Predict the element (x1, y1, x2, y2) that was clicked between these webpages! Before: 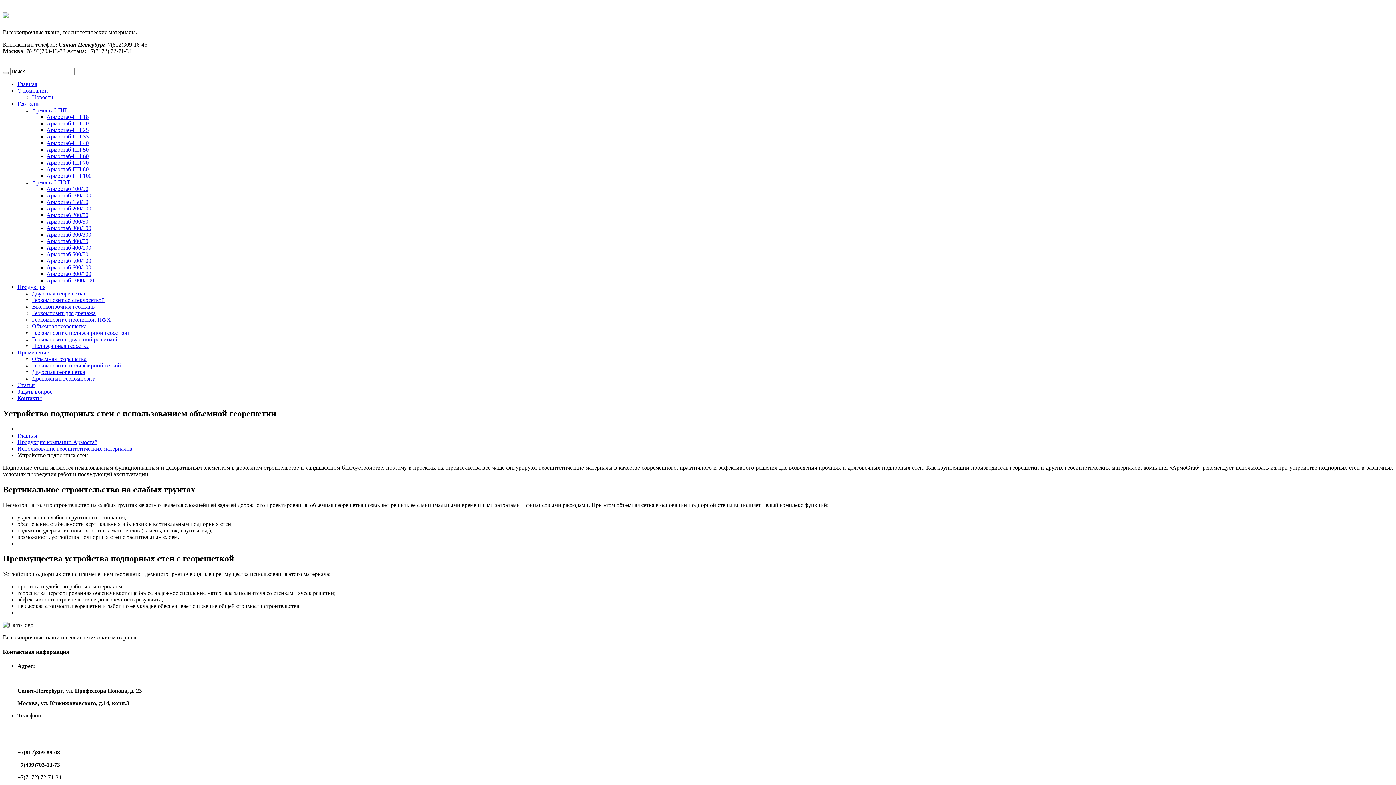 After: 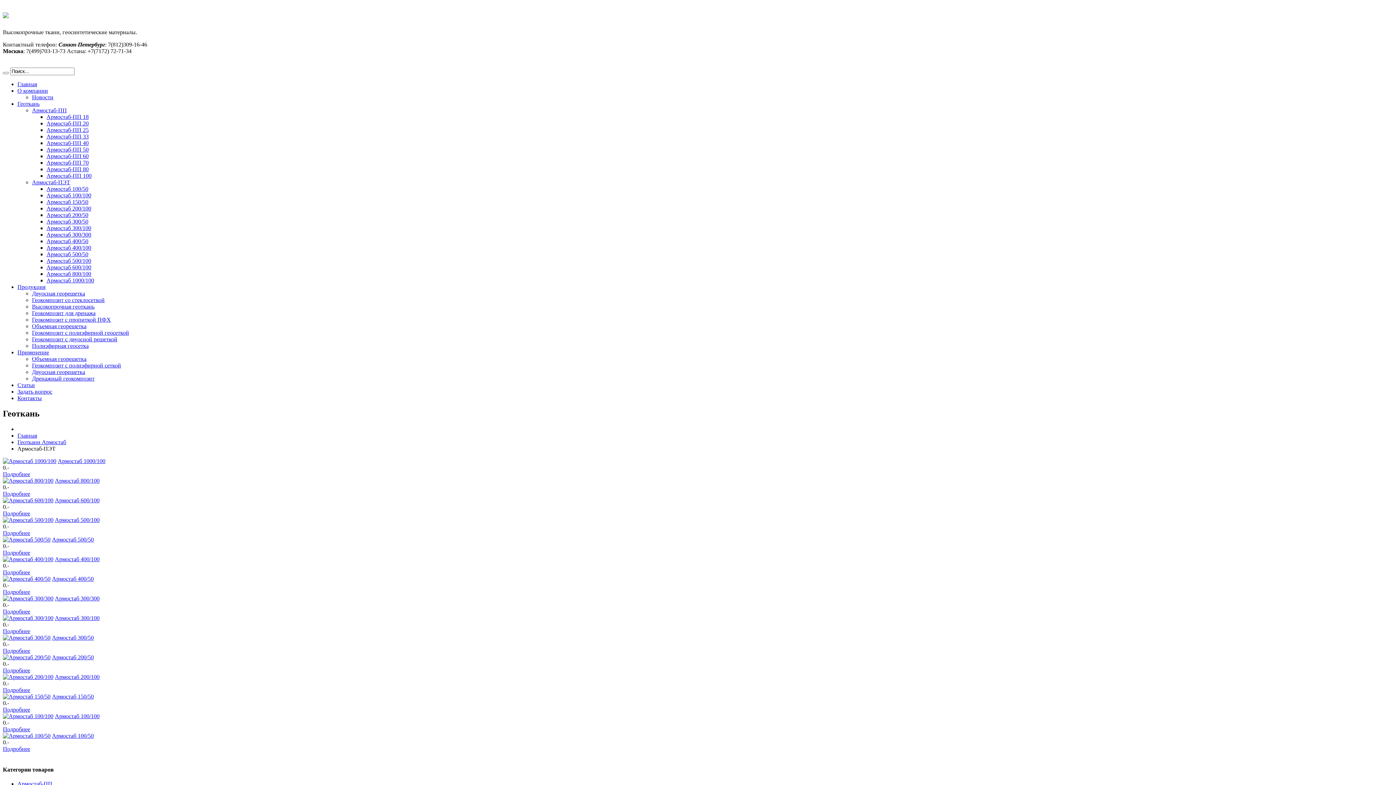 Action: label: Армостаб-ПЭТ bbox: (32, 179, 70, 185)